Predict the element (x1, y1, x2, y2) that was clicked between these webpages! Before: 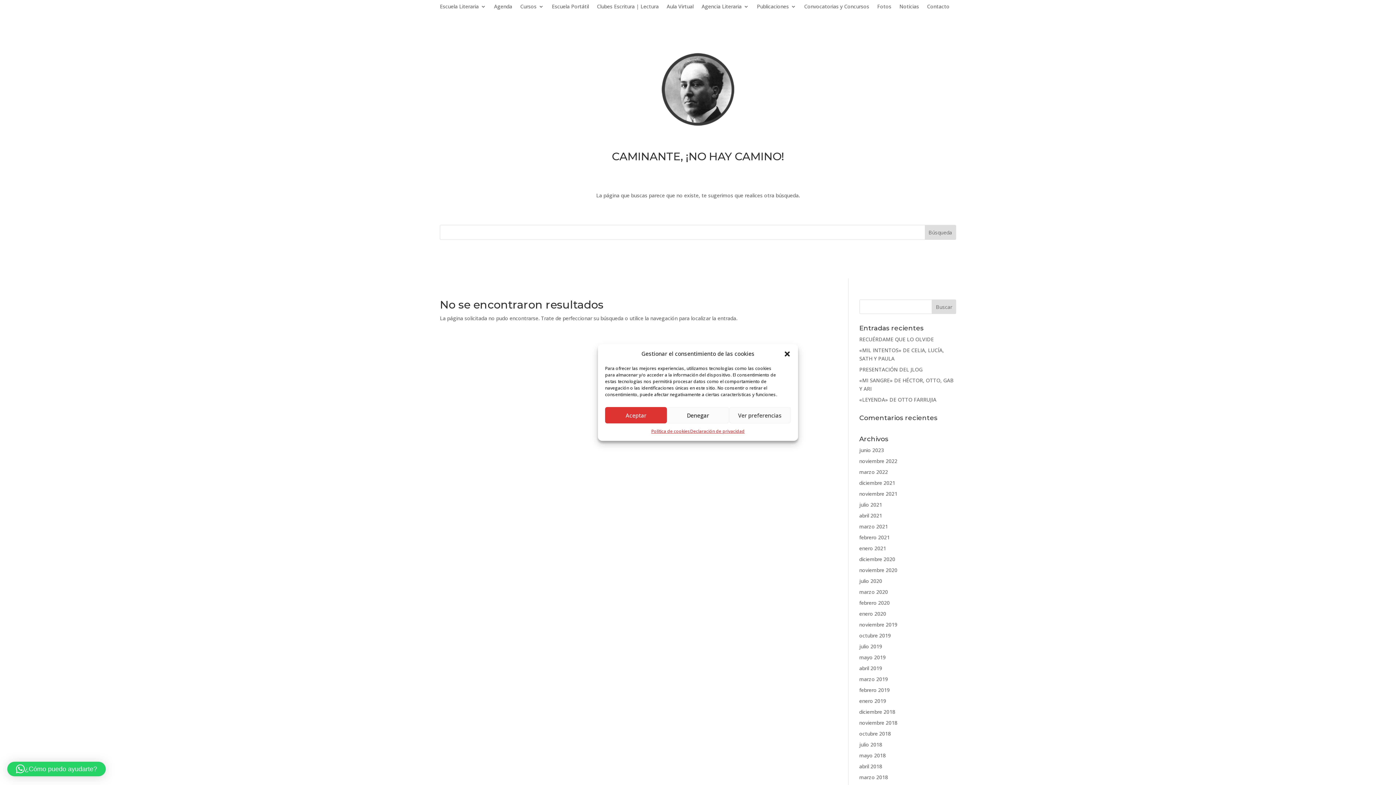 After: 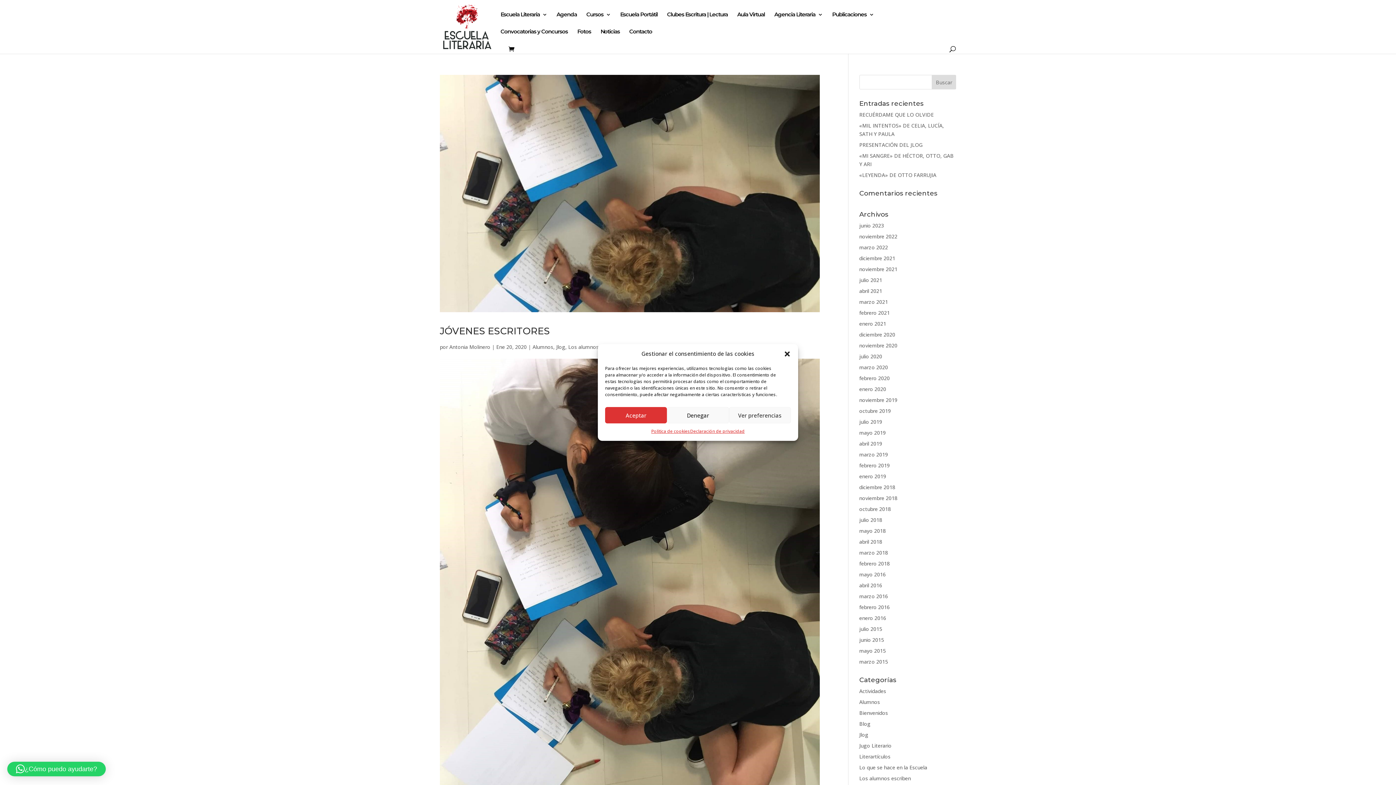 Action: bbox: (859, 610, 886, 617) label: enero 2020